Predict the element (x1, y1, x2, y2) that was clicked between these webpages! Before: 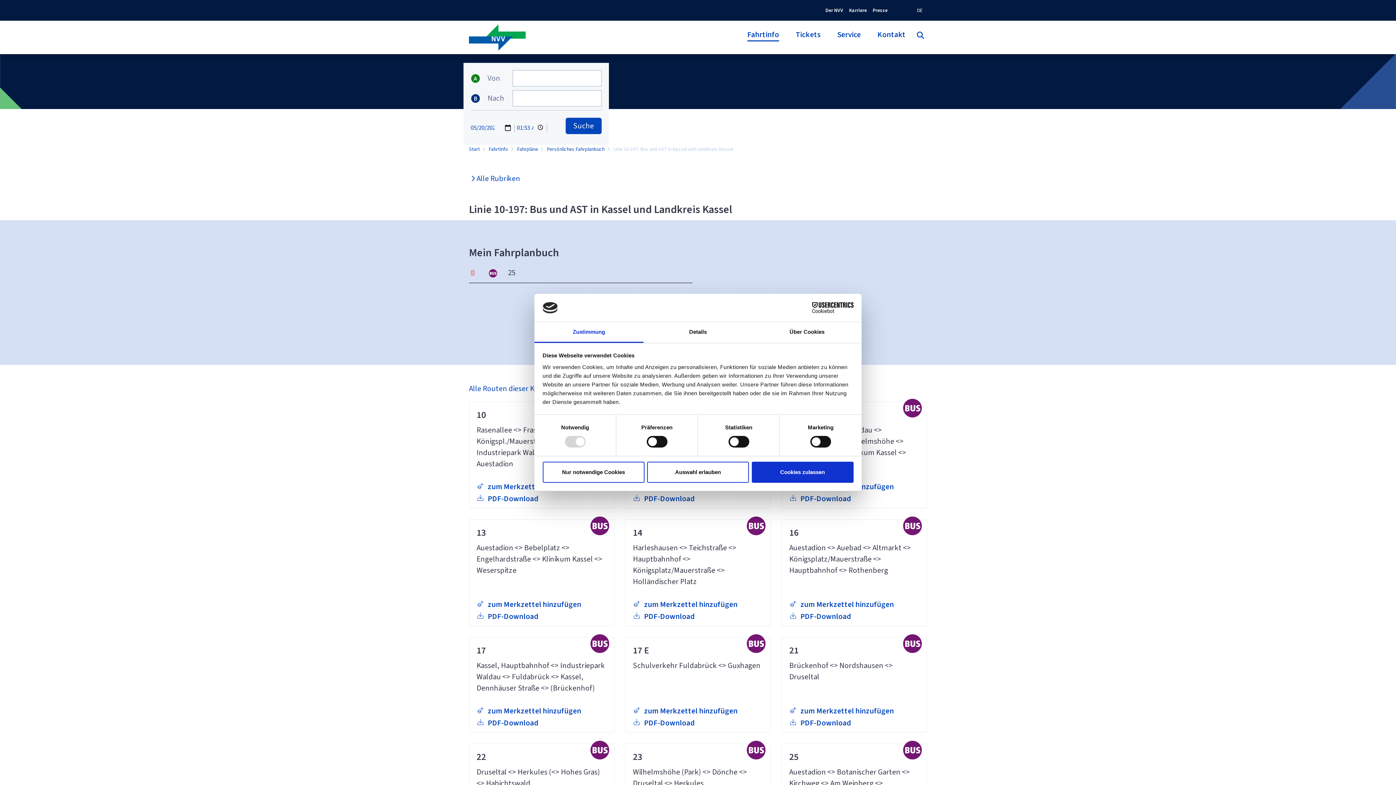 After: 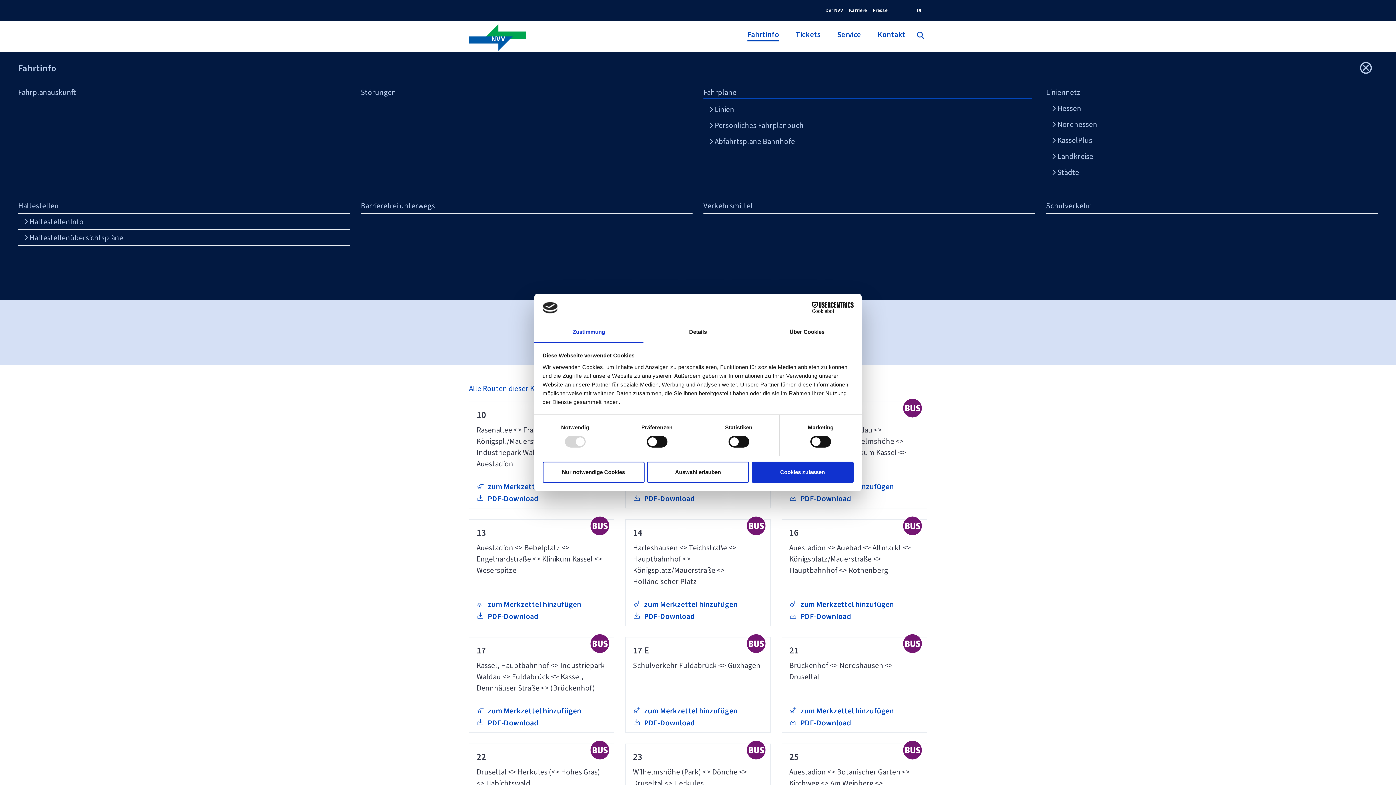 Action: label: Fahrtinfo bbox: (739, 26, 787, 52)